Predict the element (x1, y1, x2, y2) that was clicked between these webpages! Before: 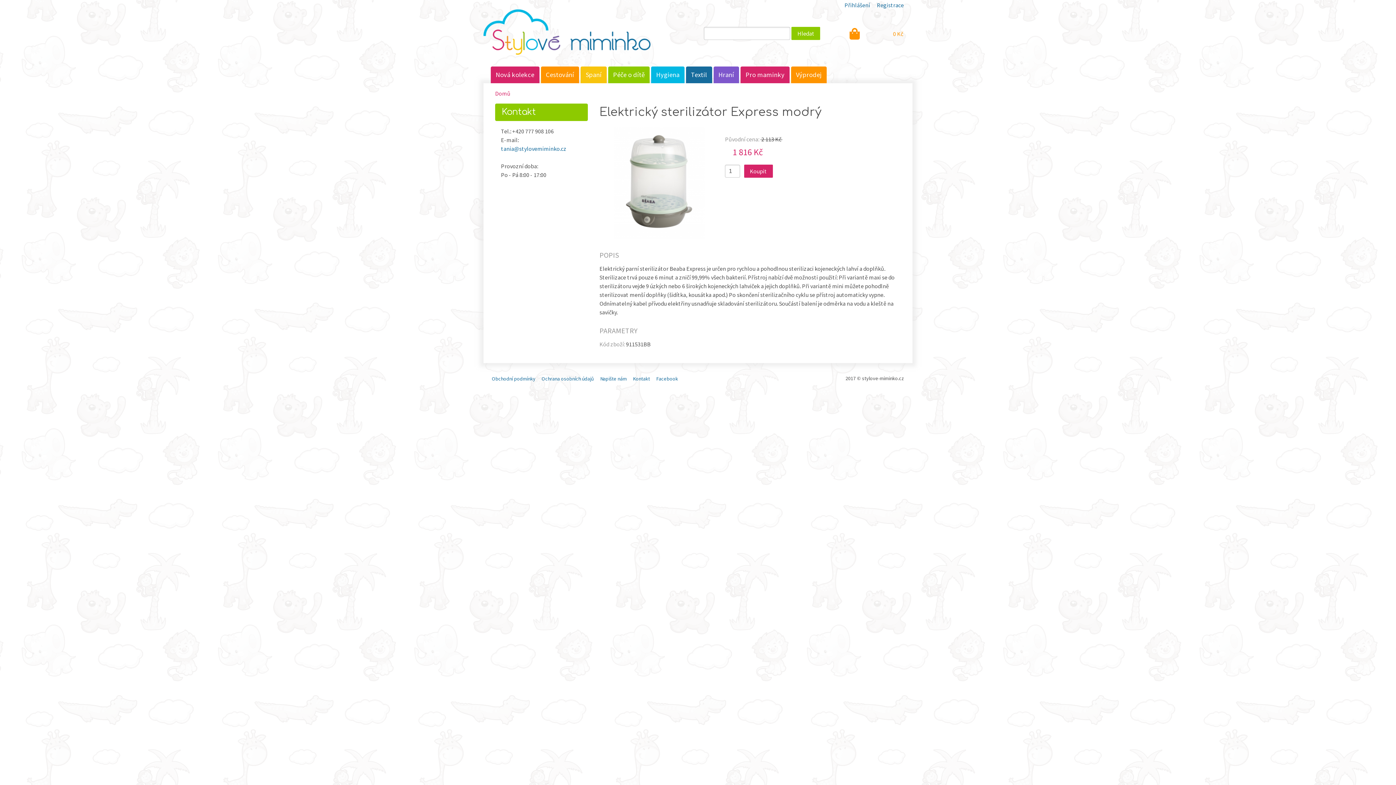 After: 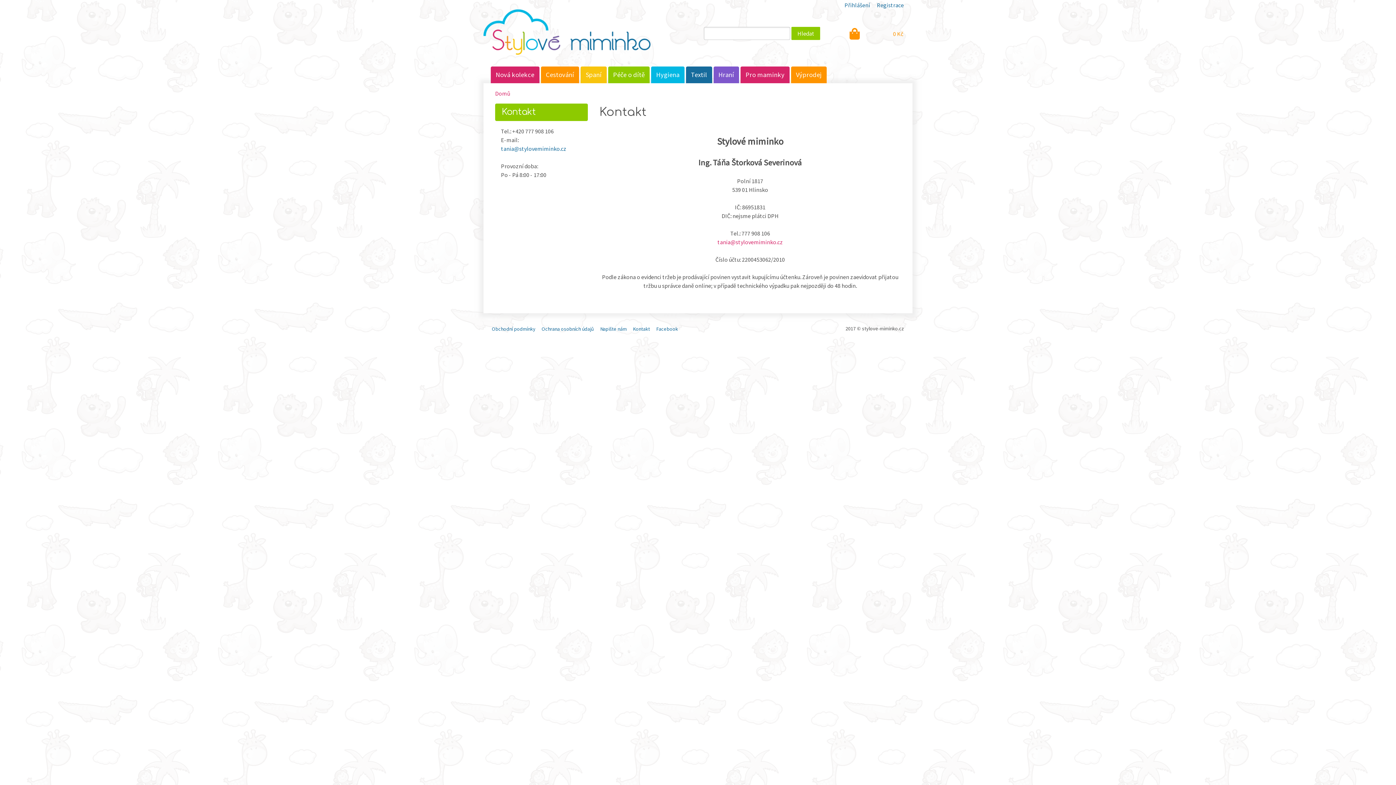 Action: bbox: (630, 375, 652, 382) label: Kontakt